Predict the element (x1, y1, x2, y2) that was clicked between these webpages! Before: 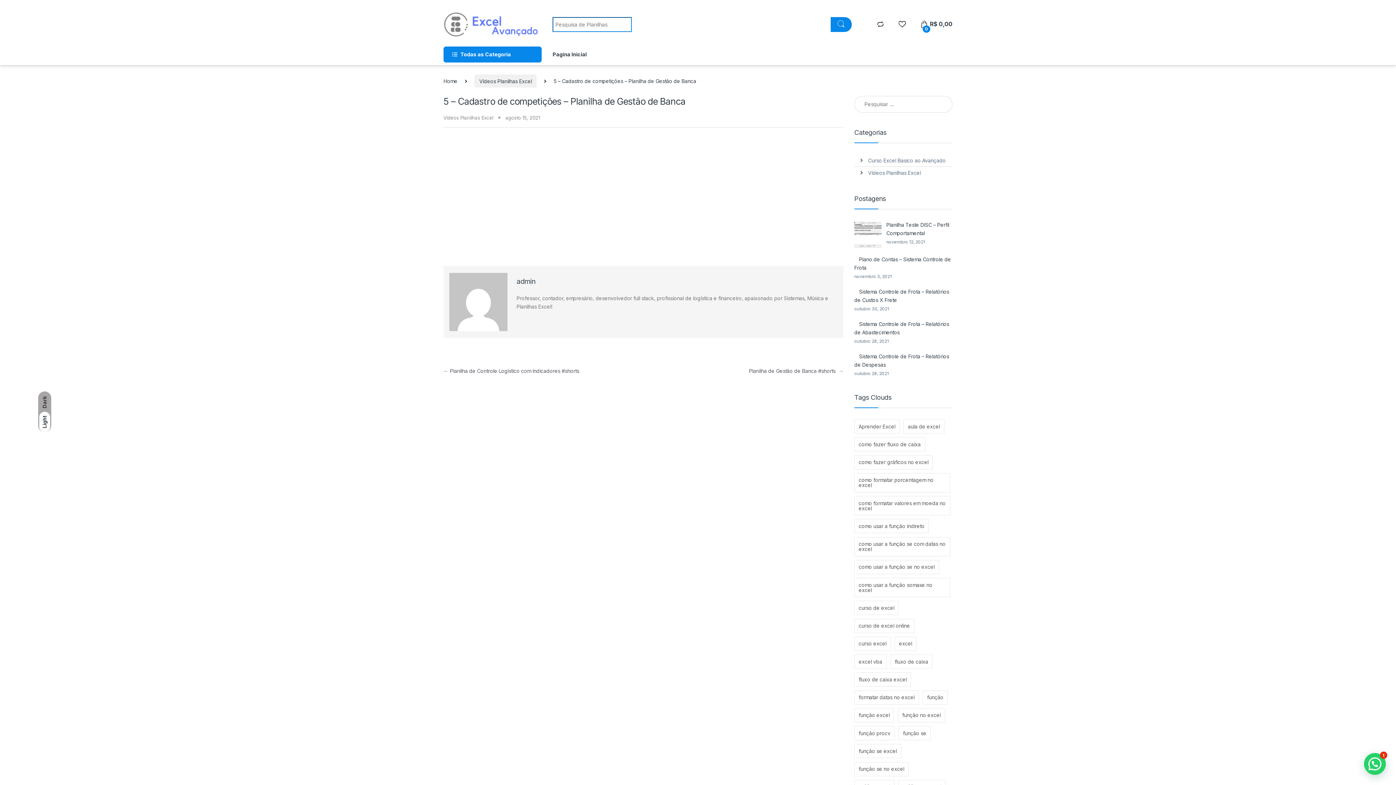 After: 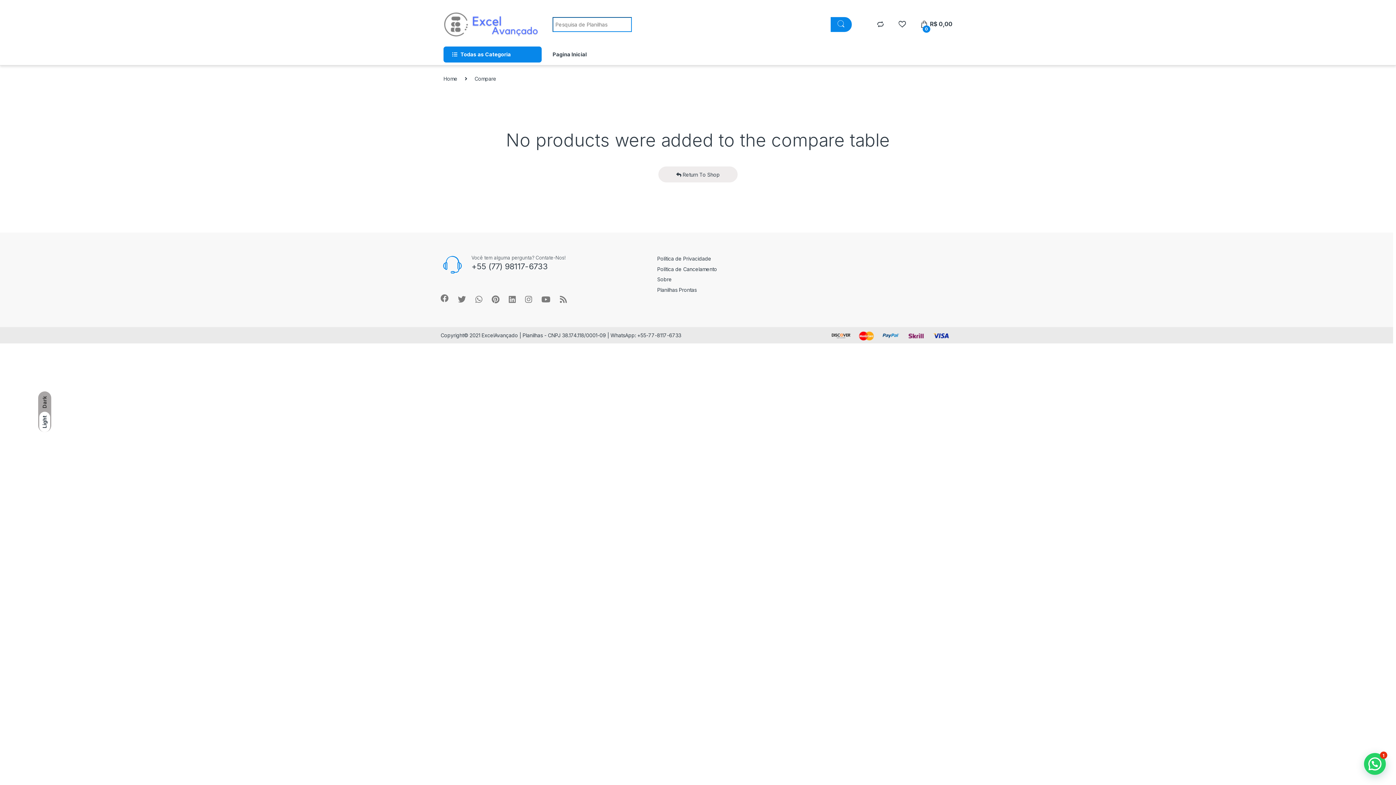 Action: bbox: (876, 20, 884, 27)